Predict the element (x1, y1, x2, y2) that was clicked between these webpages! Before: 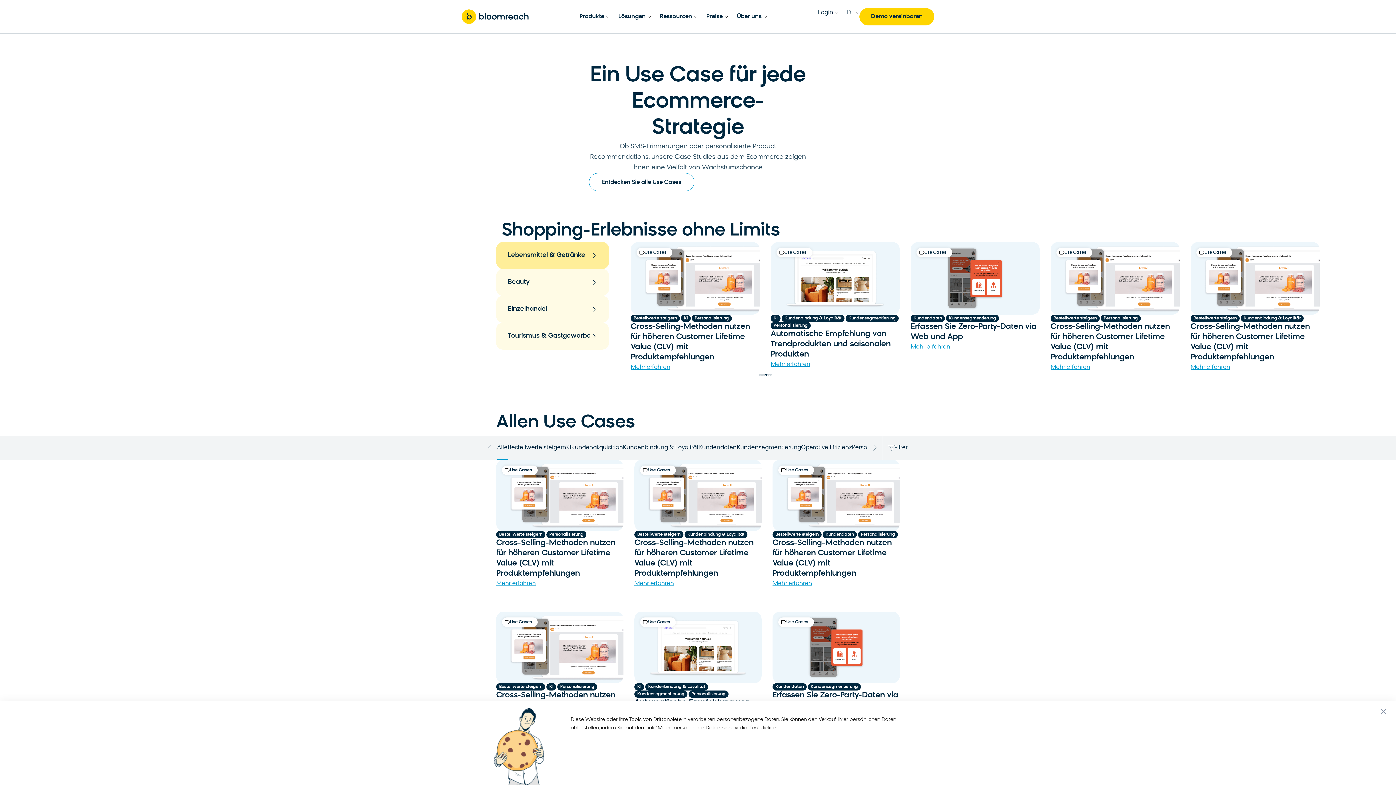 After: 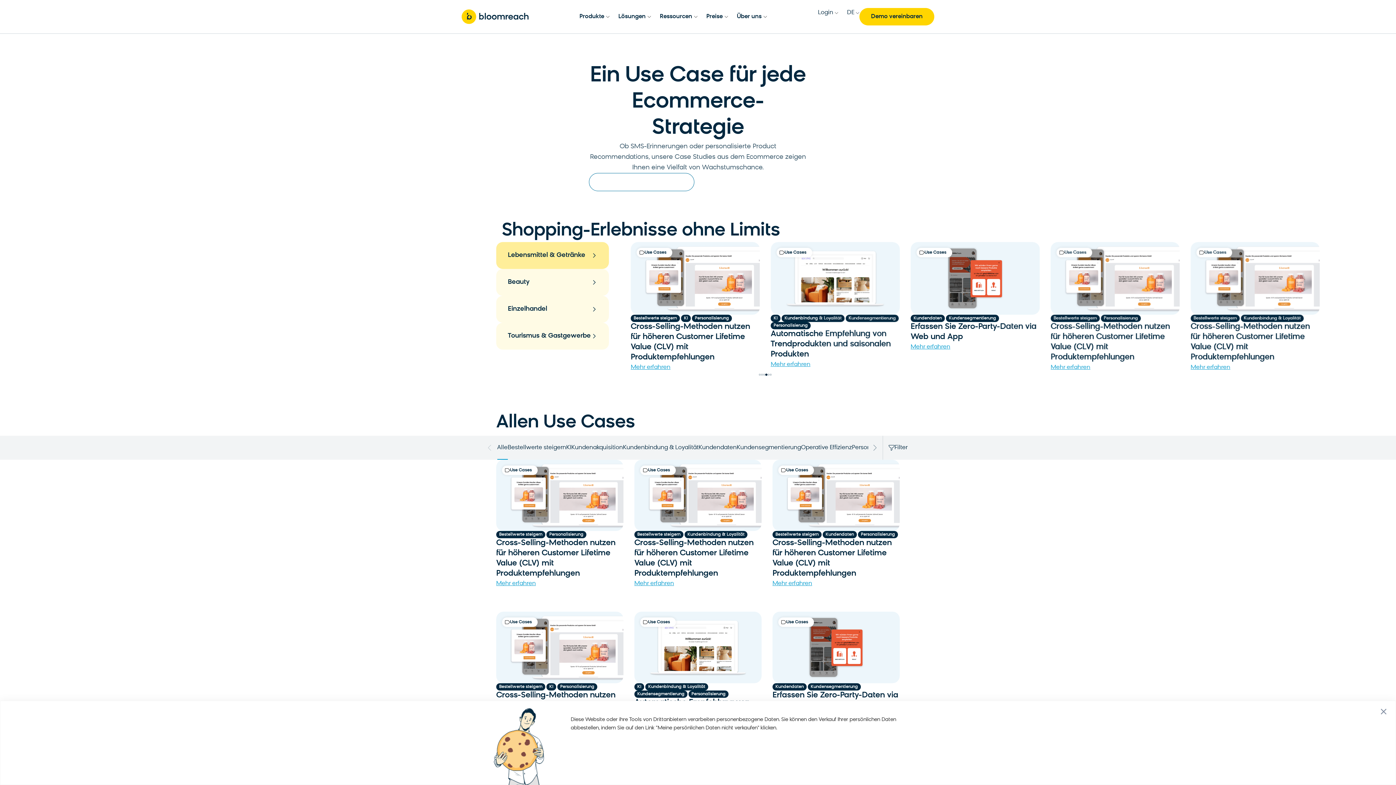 Action: bbox: (589, 173, 694, 191) label: Entdecken Sie alle Use Cases